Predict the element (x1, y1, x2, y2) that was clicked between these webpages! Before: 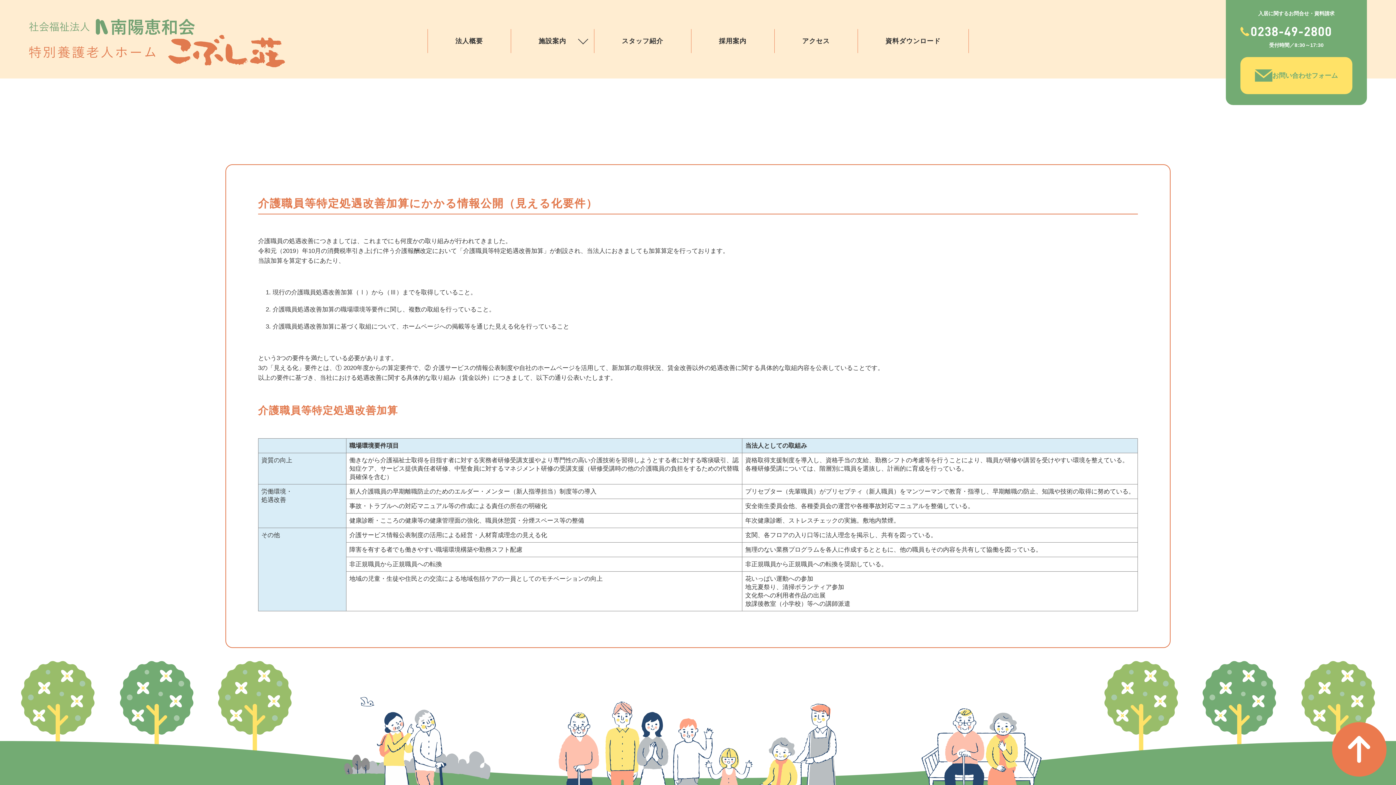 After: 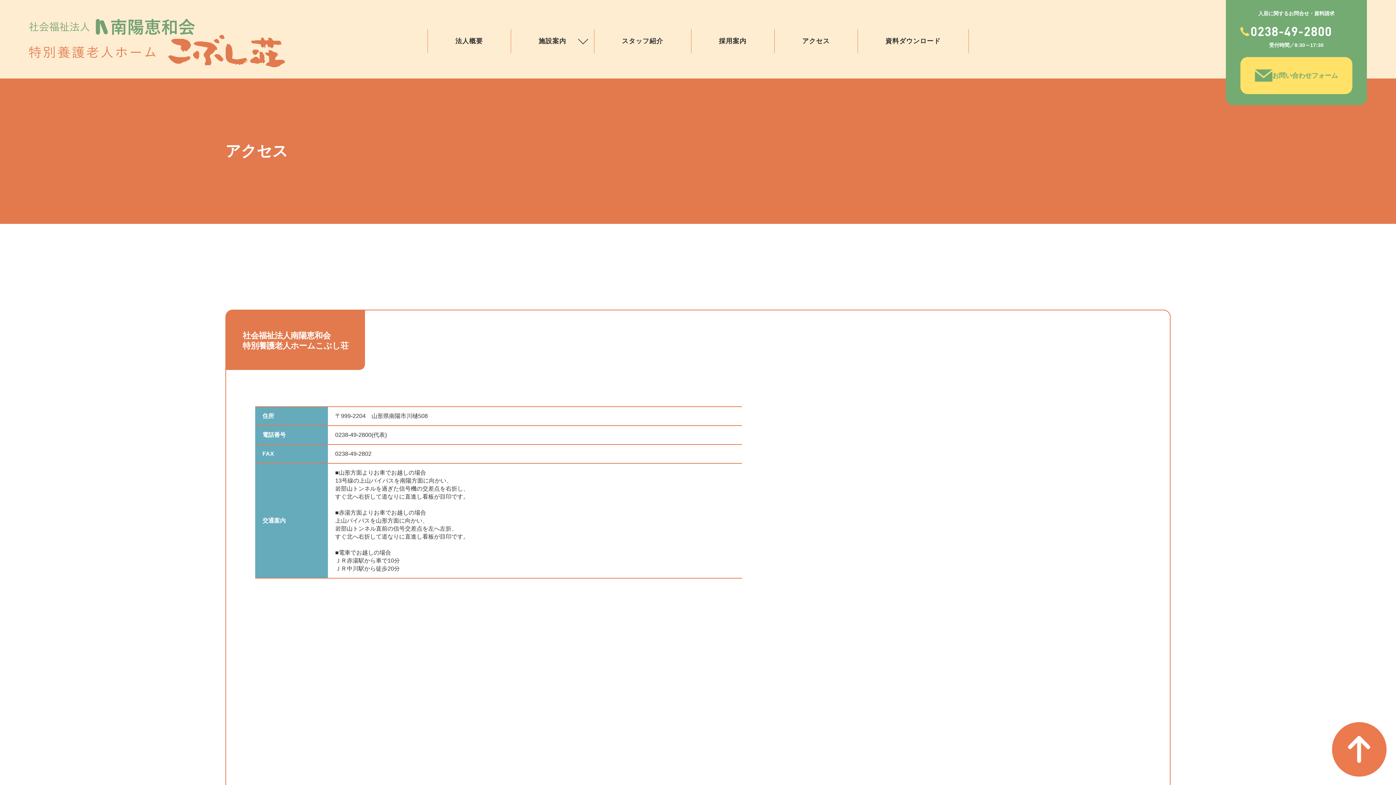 Action: label: アクセス bbox: (774, 29, 857, 53)